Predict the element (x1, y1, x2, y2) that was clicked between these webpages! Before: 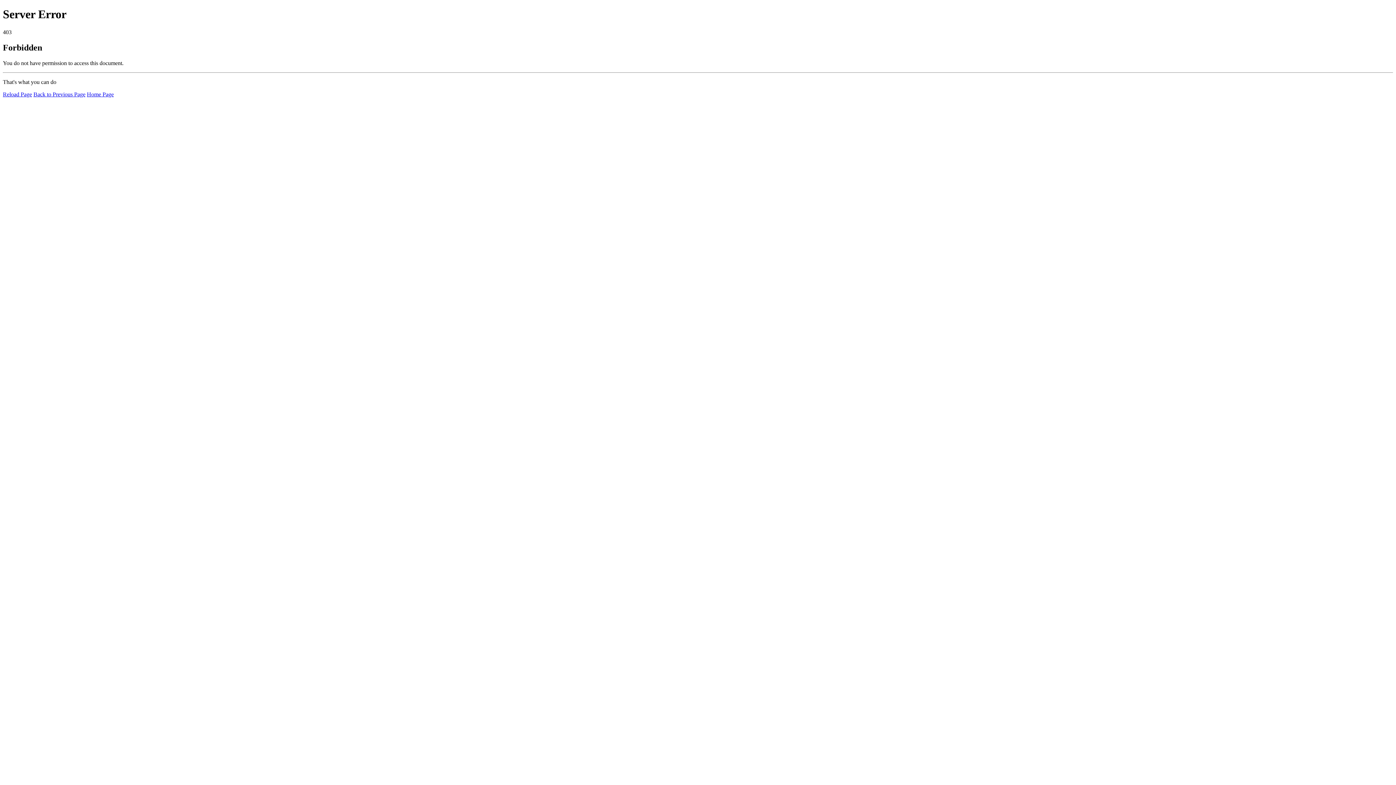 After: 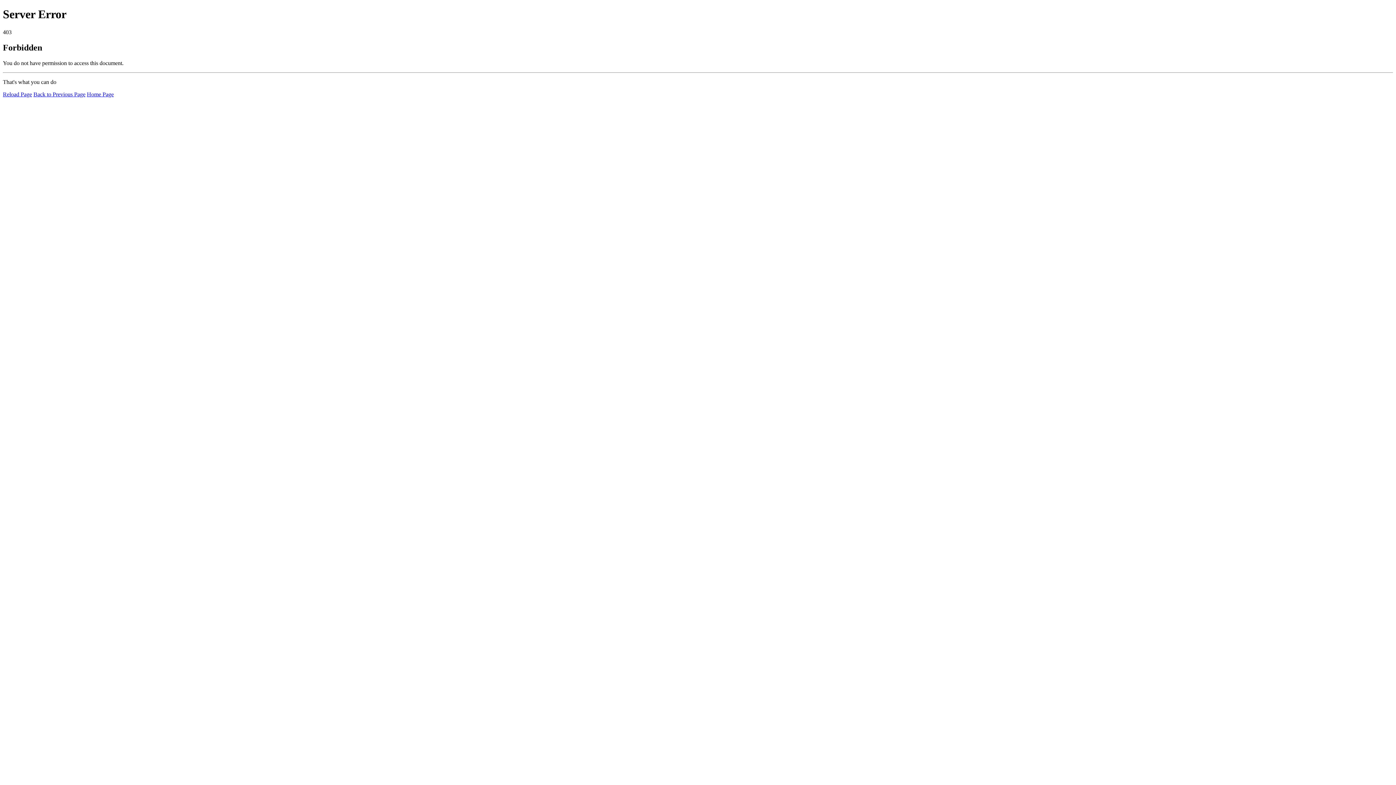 Action: label: Reload Page bbox: (2, 91, 32, 97)